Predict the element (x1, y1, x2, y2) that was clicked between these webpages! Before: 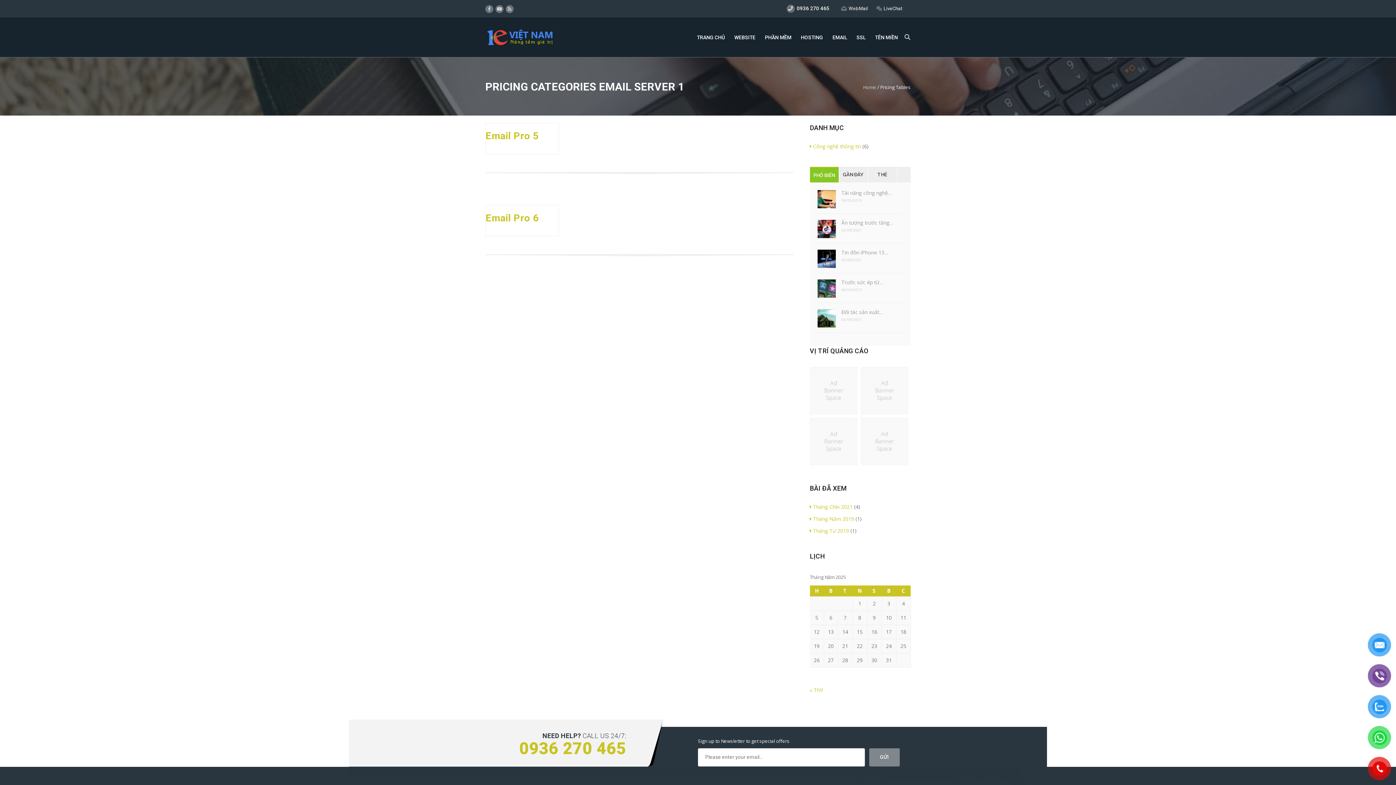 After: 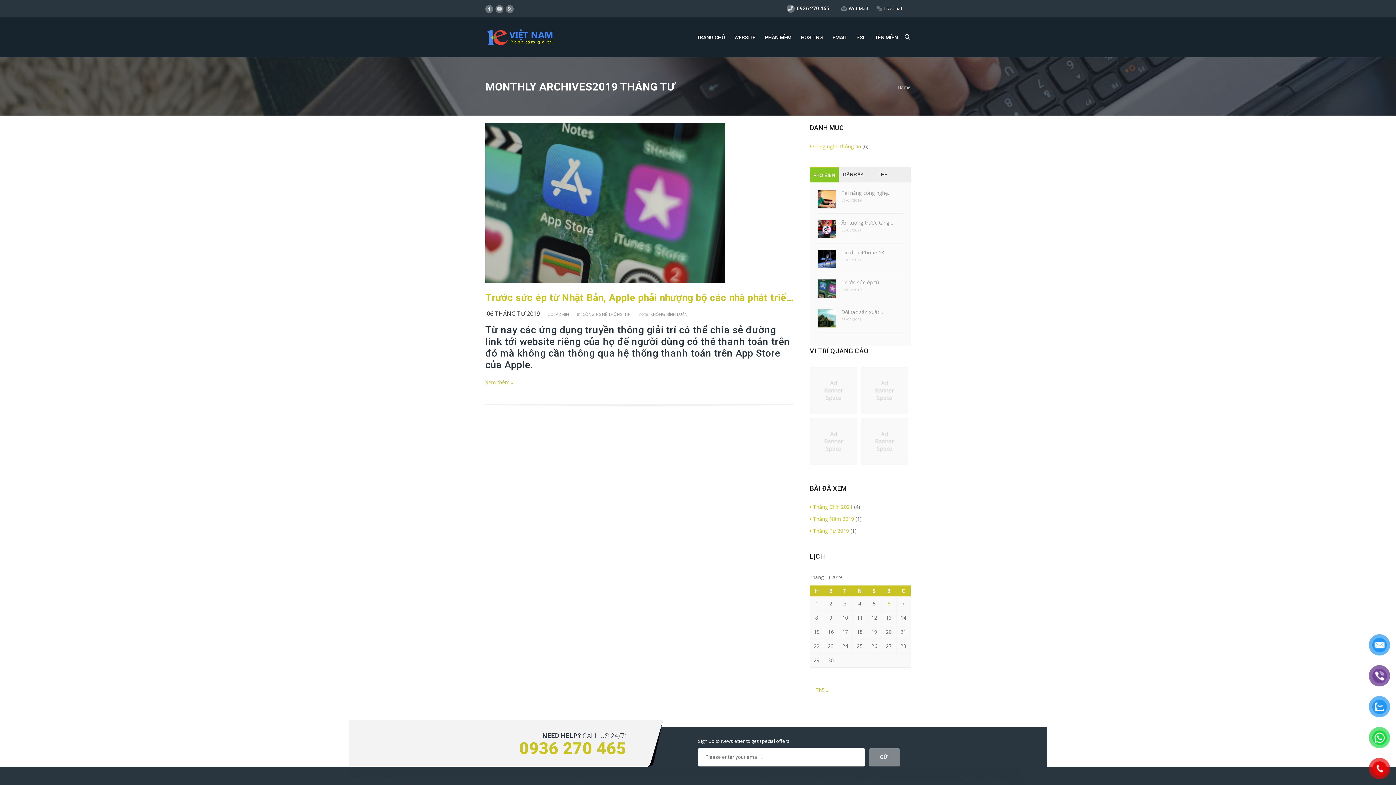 Action: label: Tháng Tư 2019 bbox: (810, 527, 849, 534)